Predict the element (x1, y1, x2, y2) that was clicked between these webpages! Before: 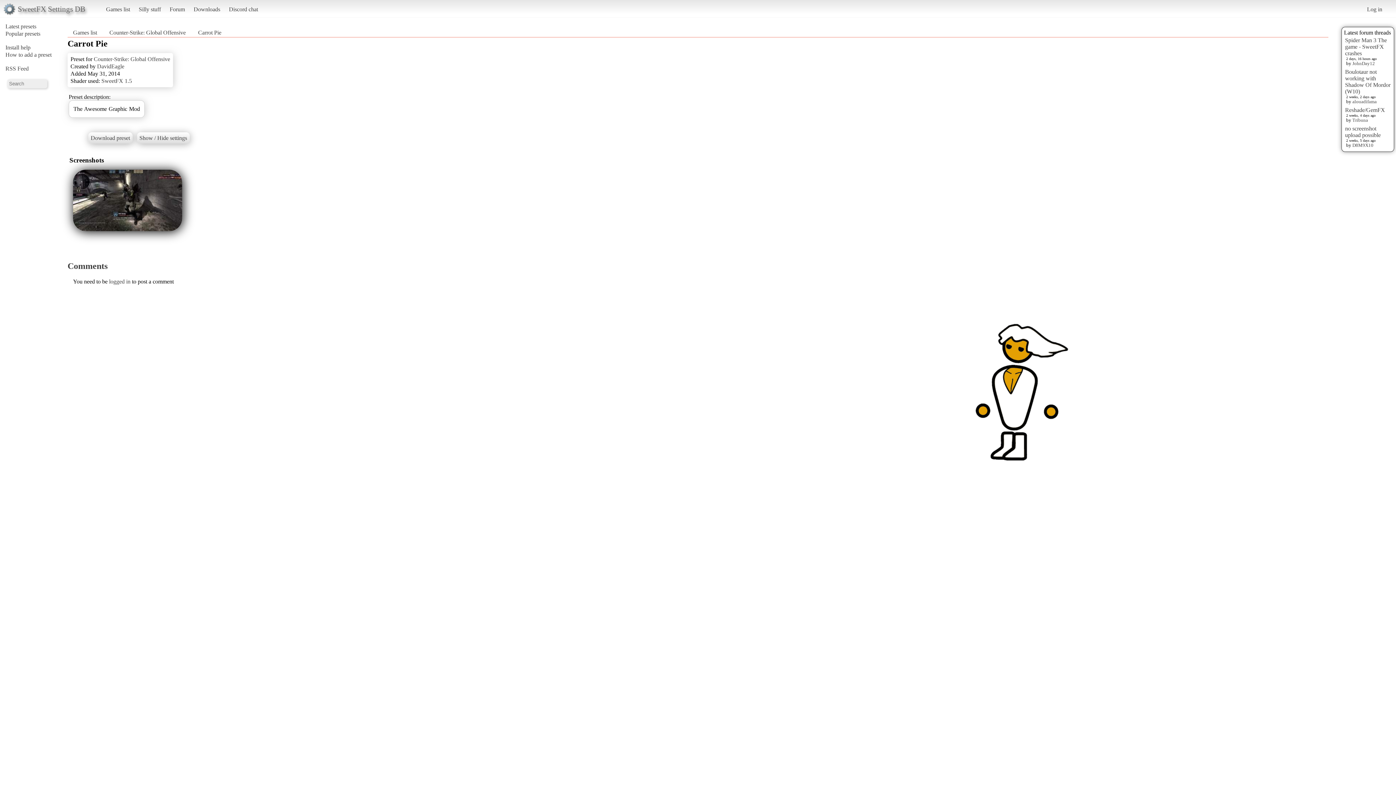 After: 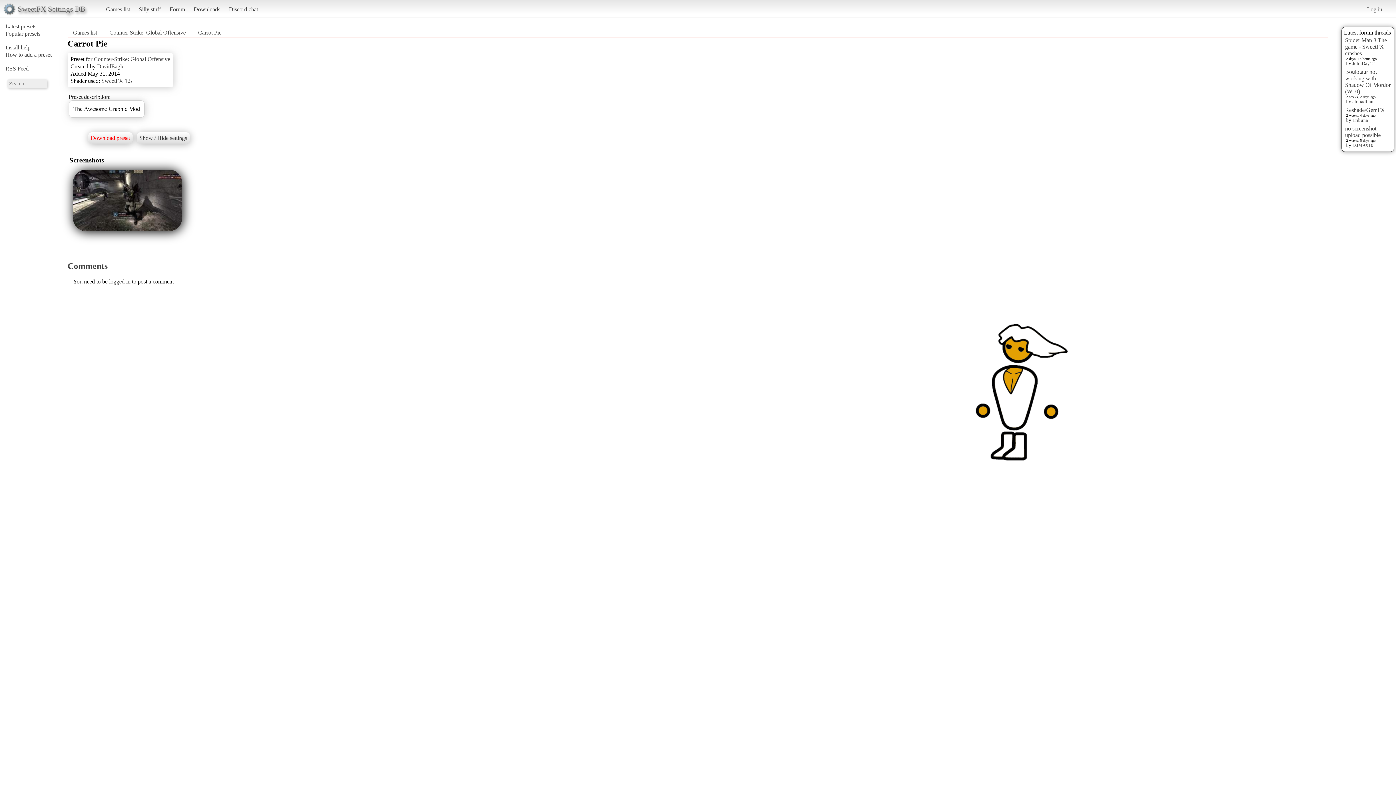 Action: bbox: (88, 132, 132, 143) label: Download preset